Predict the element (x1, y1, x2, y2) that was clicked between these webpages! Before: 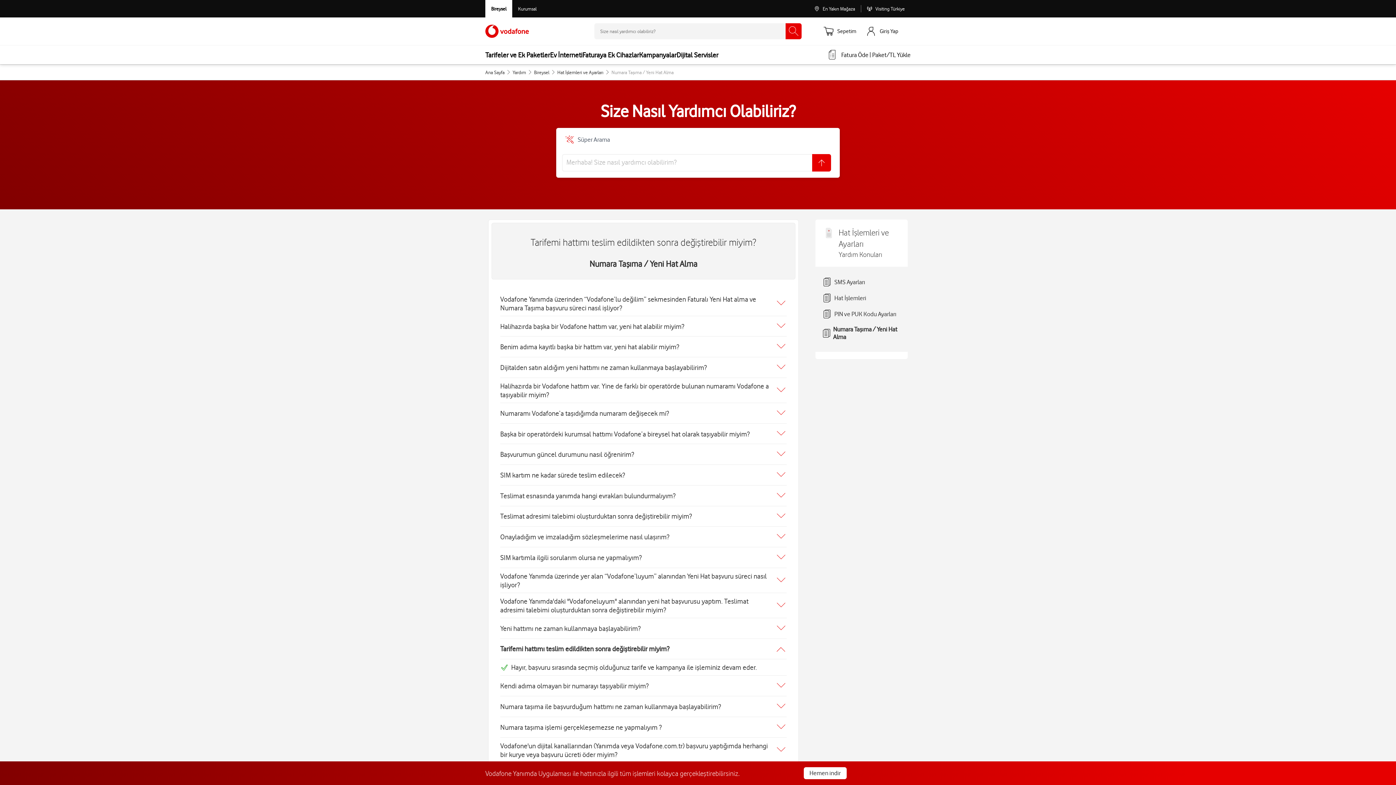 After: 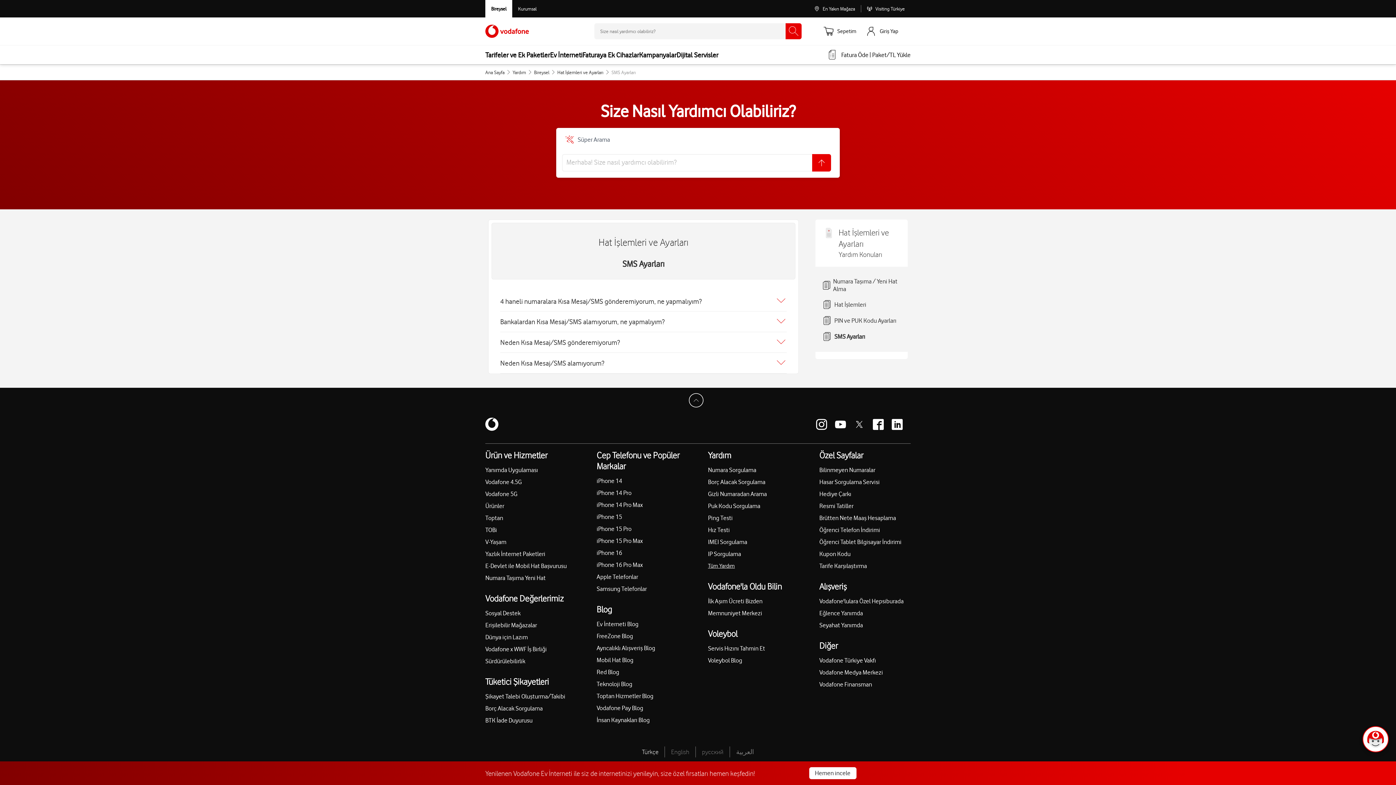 Action: label: SMS Ayarları bbox: (822, 277, 900, 286)